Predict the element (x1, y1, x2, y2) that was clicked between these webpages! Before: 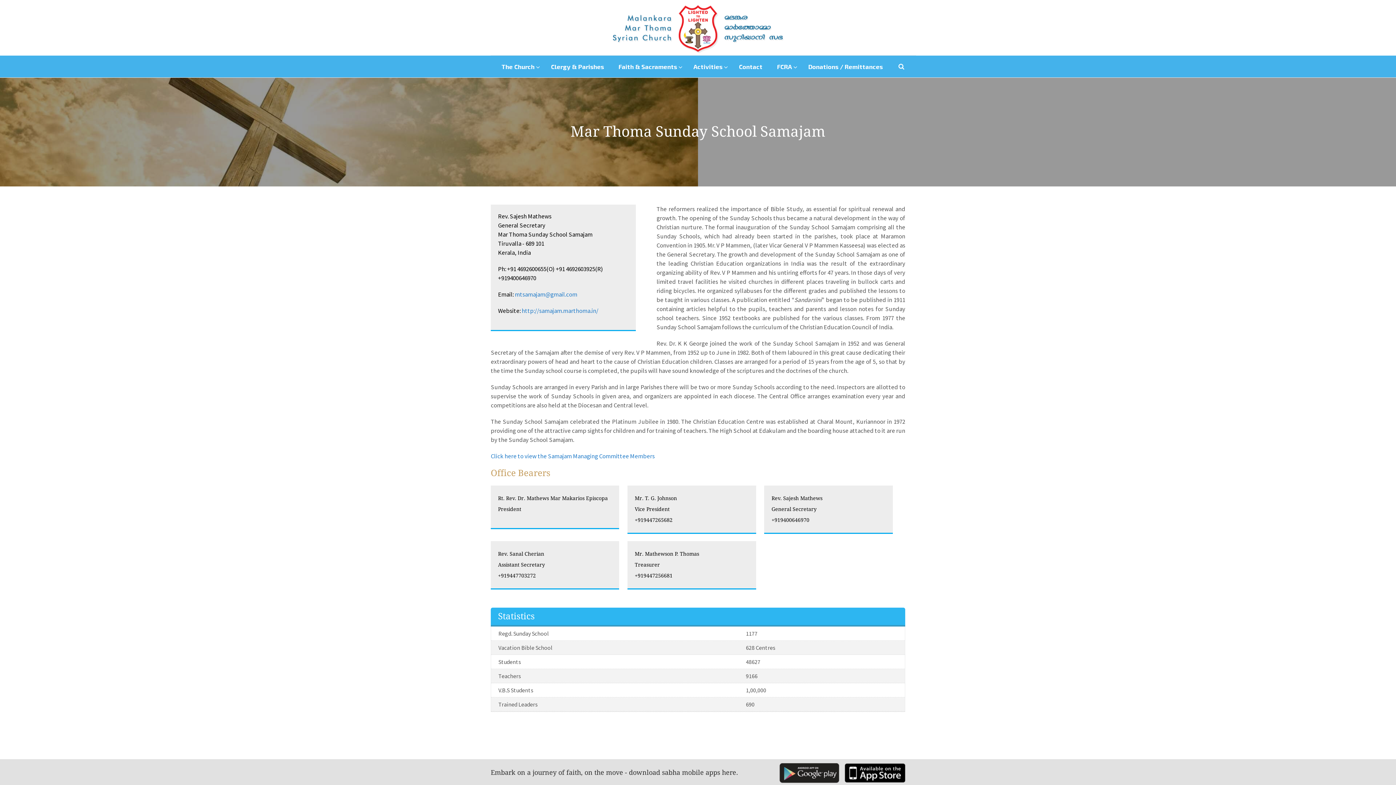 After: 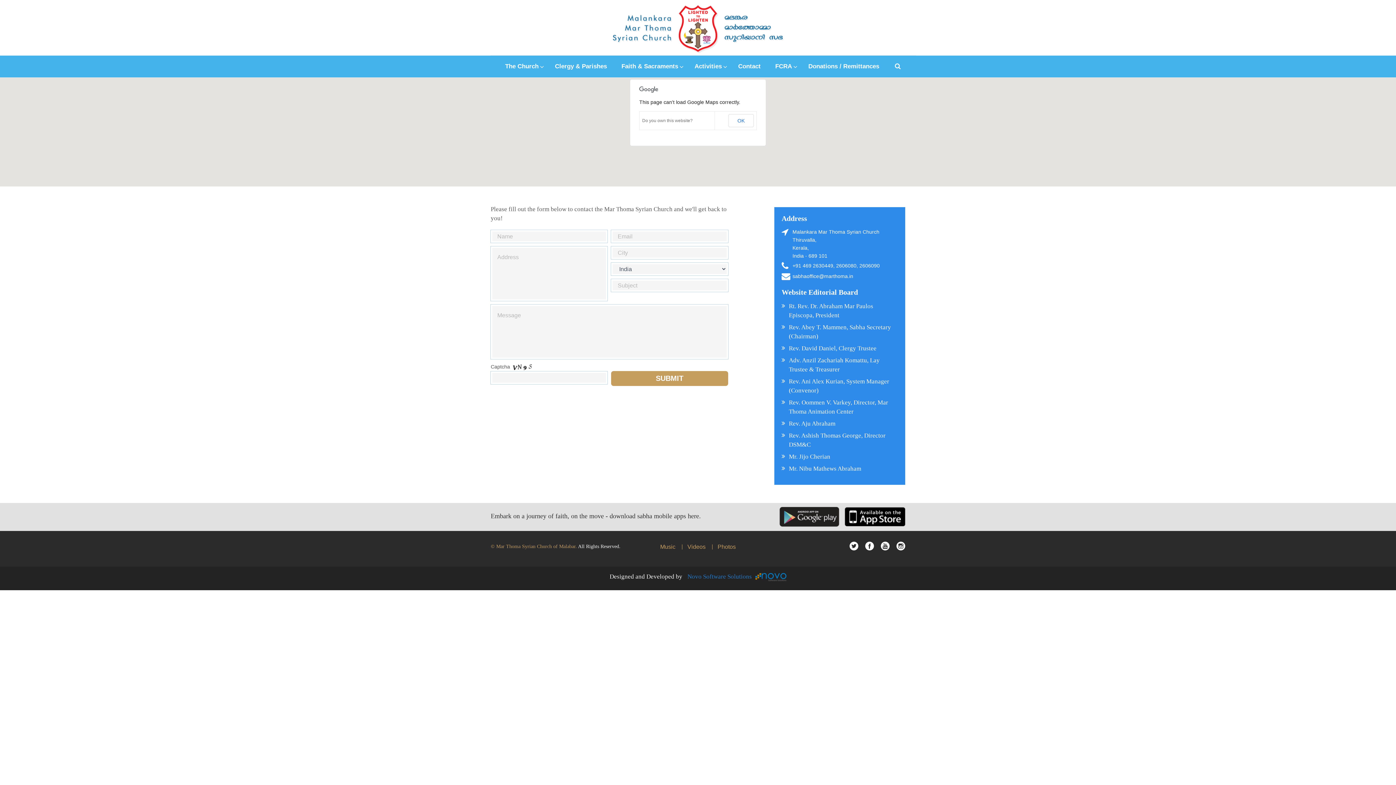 Action: bbox: (731, 55, 769, 77) label: Contact